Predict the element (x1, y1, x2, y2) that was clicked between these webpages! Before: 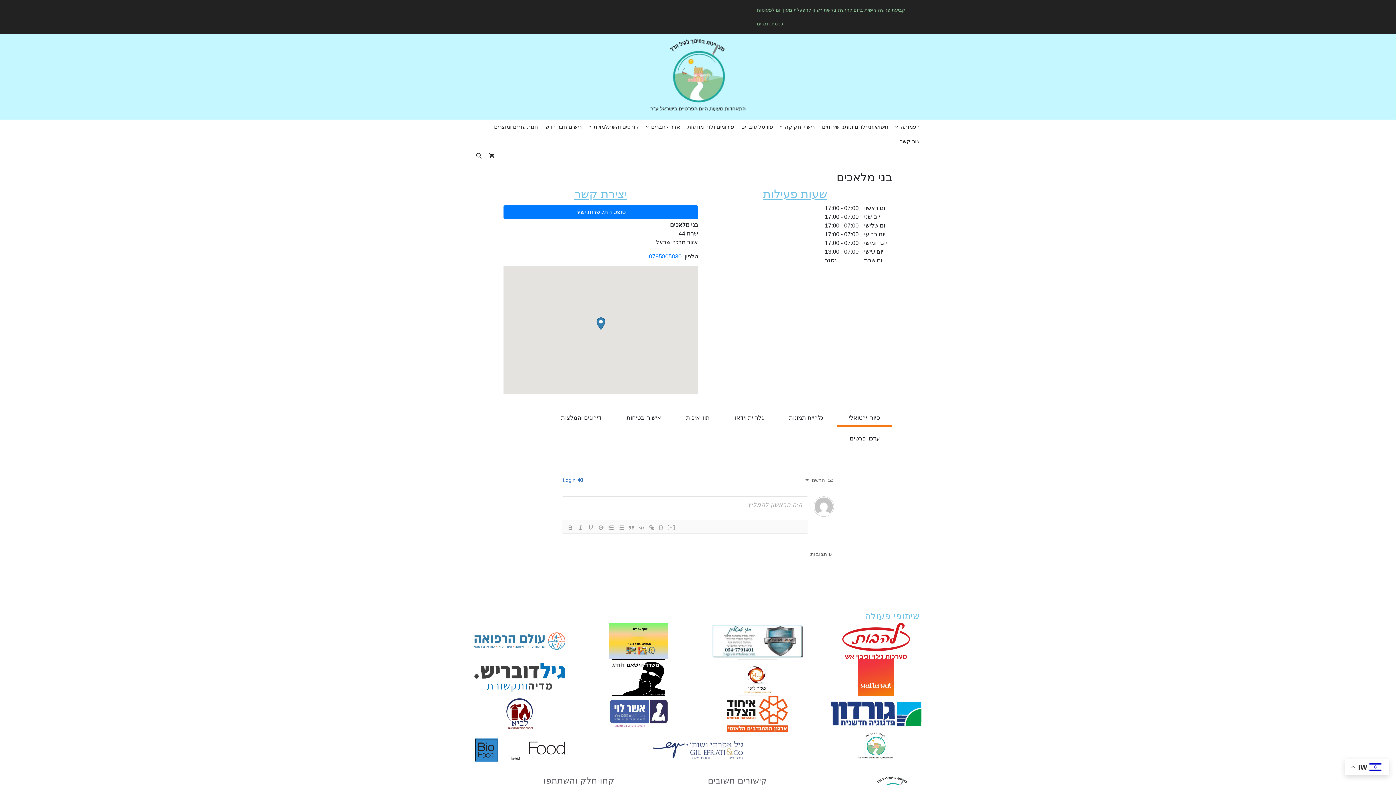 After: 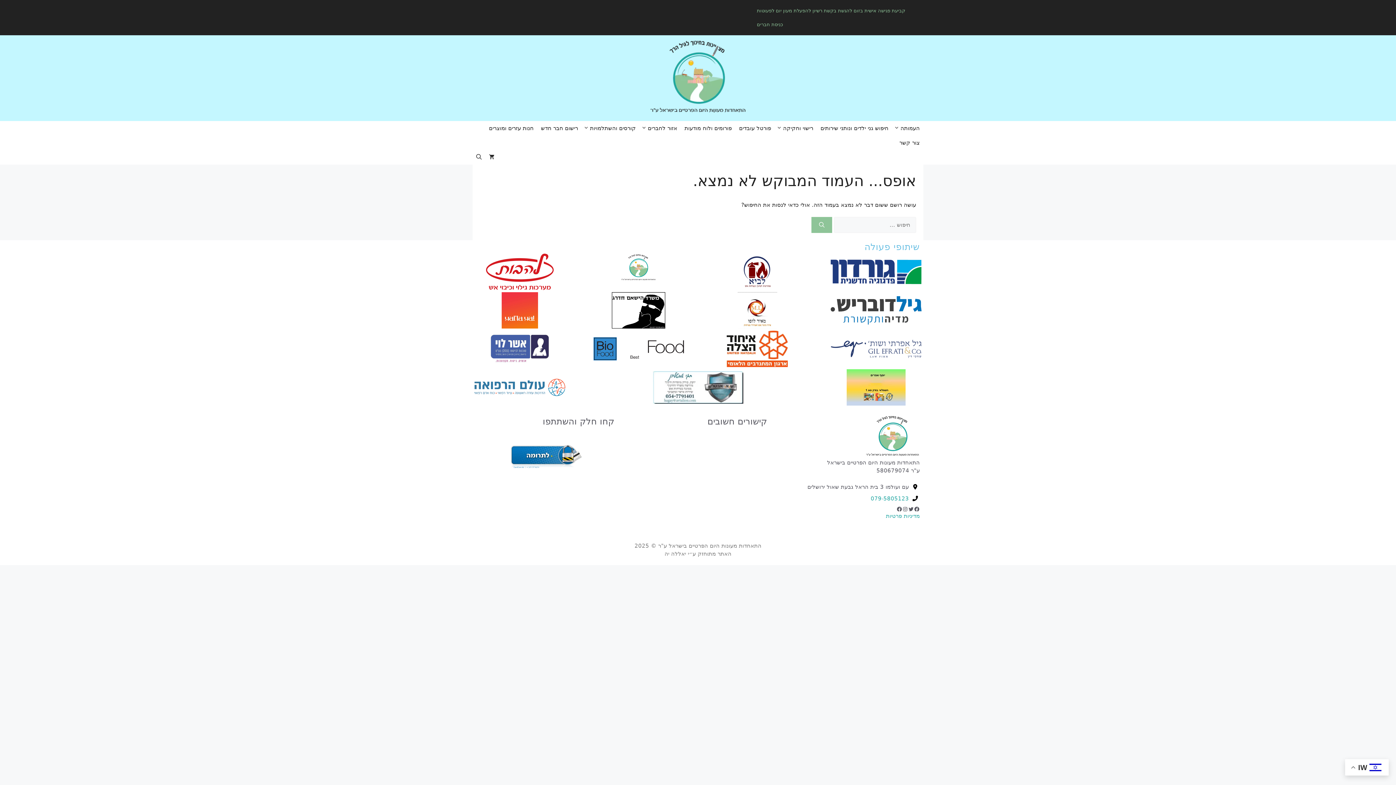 Action: label: אזור לחברים bbox: (642, 119, 684, 134)